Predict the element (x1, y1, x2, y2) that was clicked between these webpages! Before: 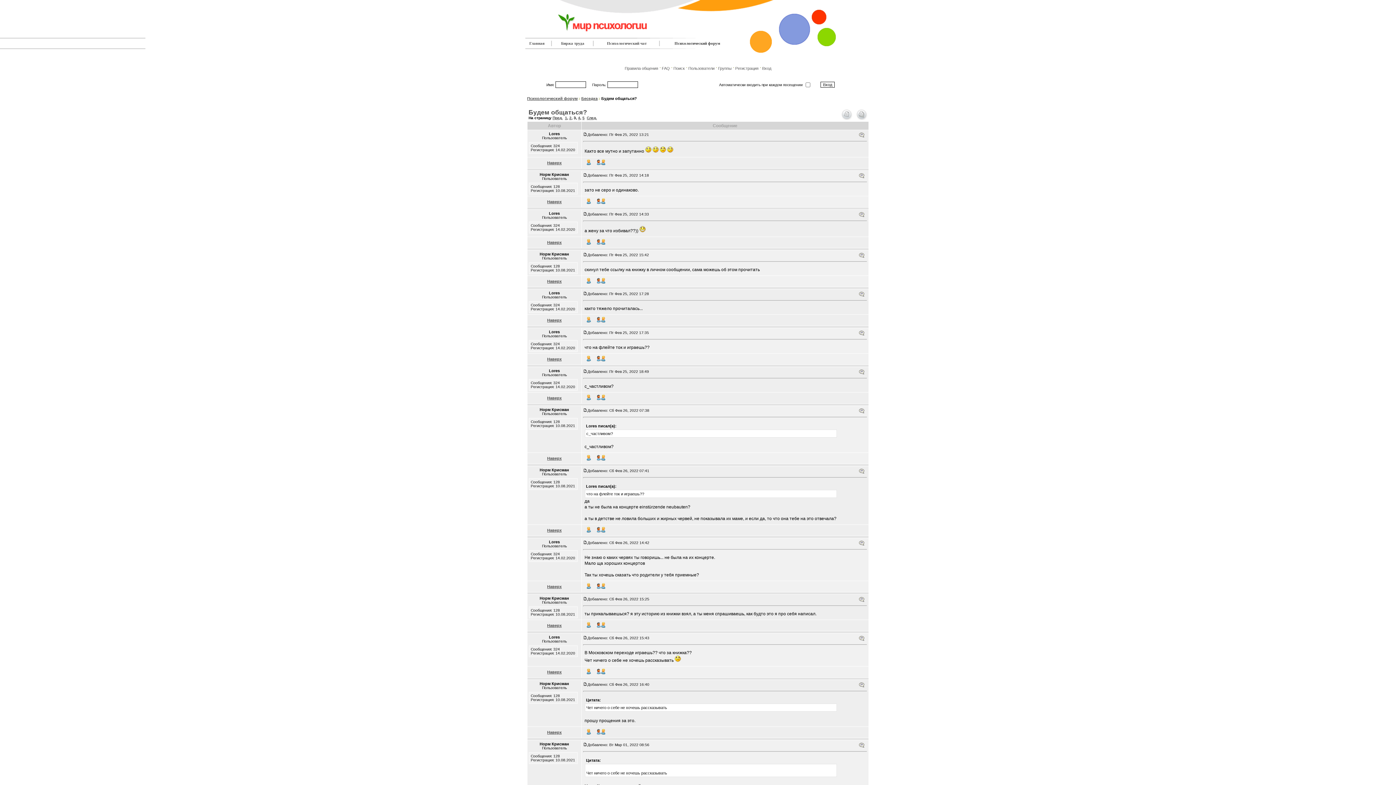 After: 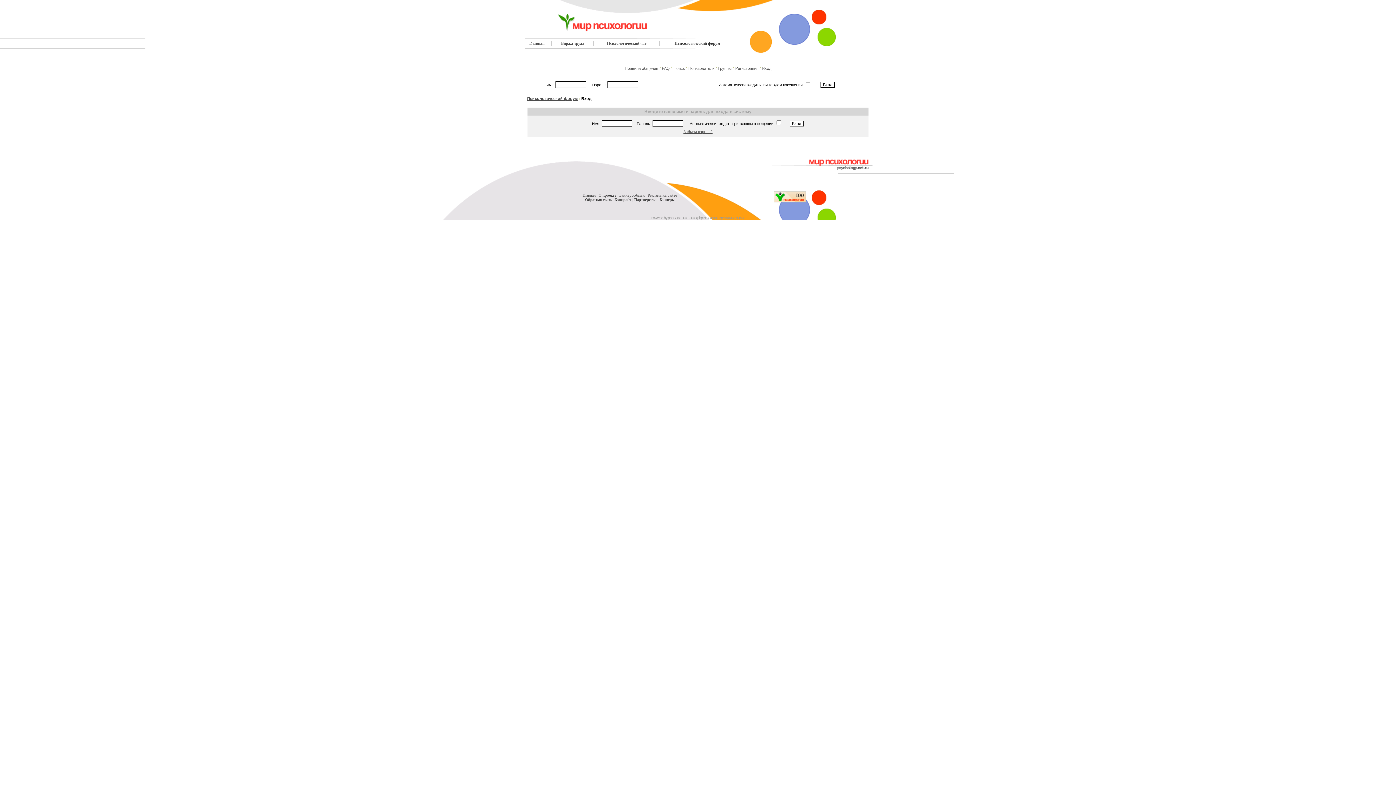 Action: bbox: (856, 469, 867, 475)